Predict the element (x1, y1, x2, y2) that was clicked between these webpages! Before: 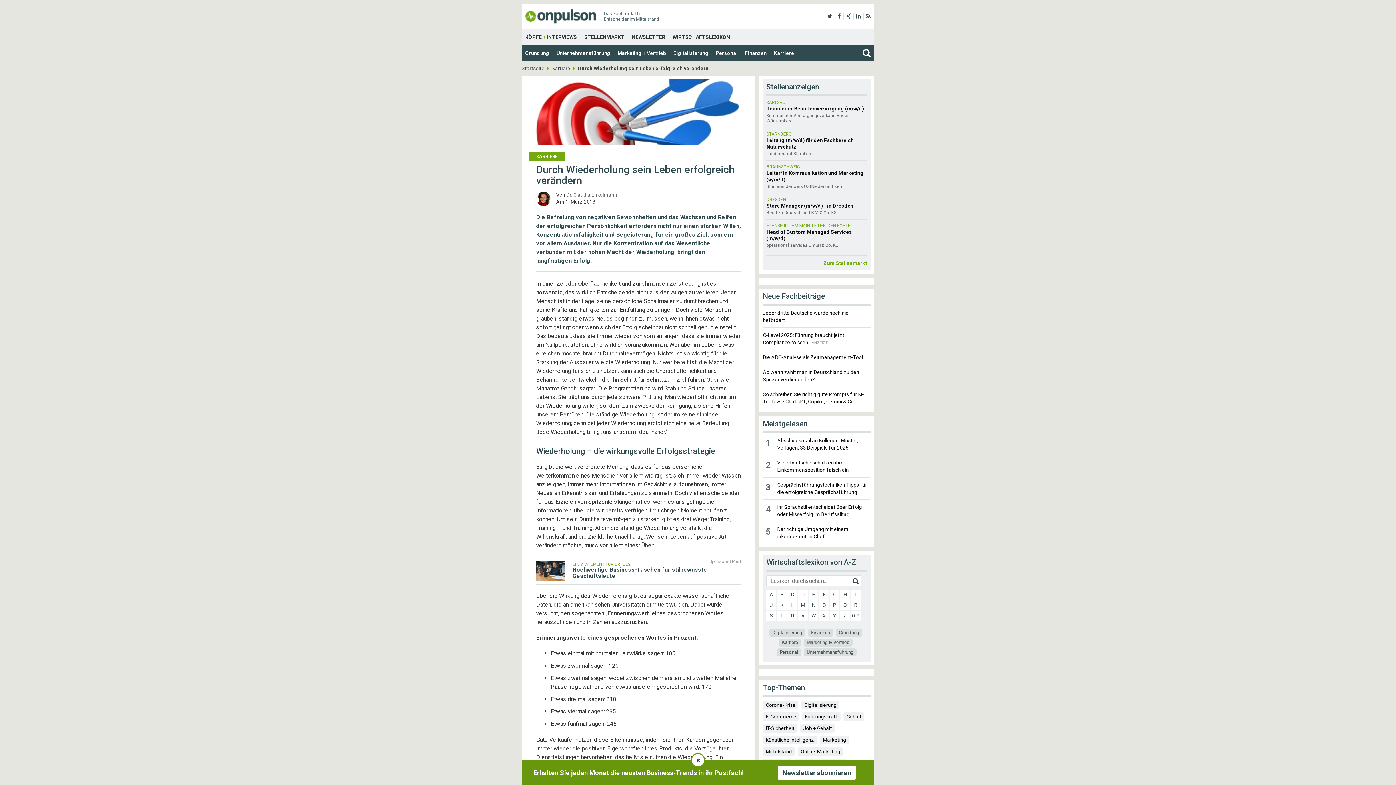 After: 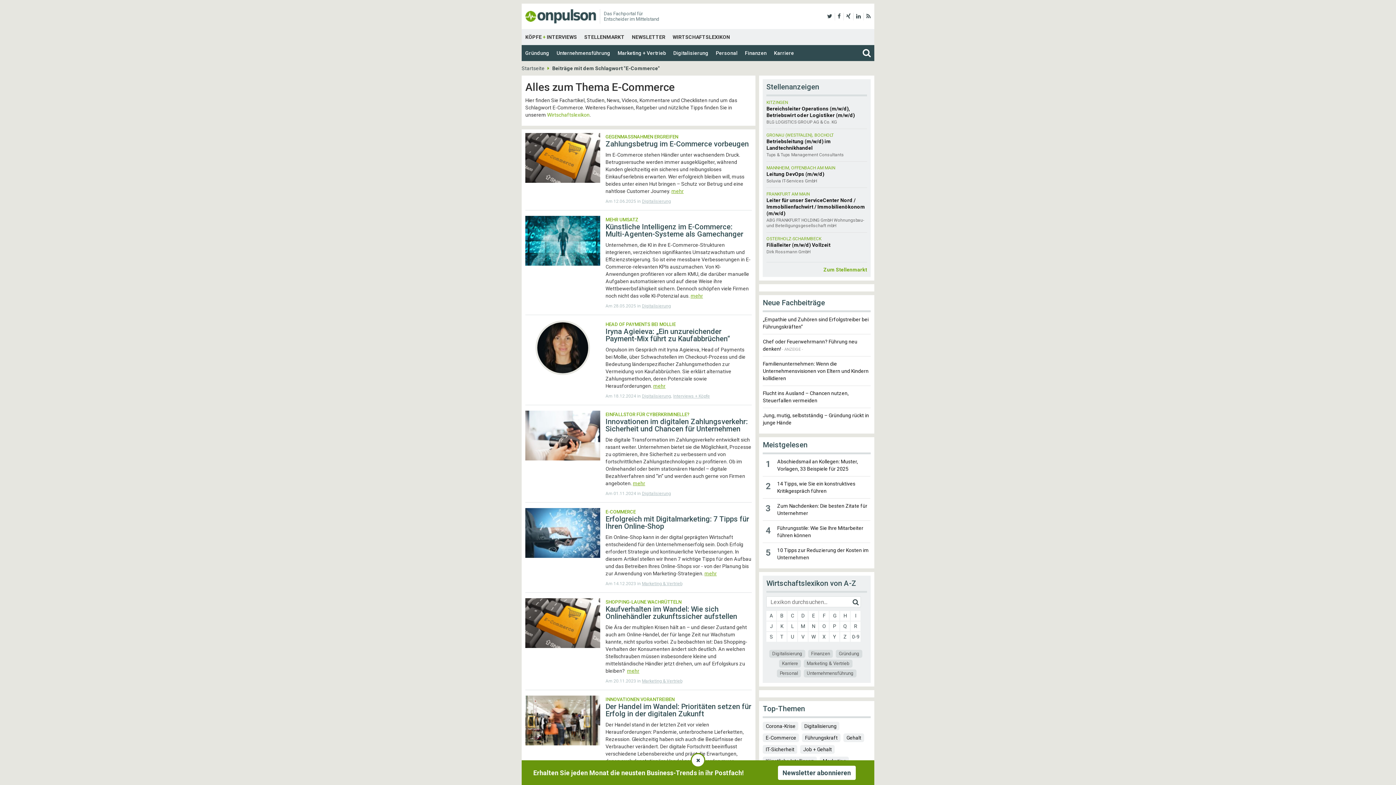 Action: label: E-Commerce bbox: (763, 712, 799, 721)